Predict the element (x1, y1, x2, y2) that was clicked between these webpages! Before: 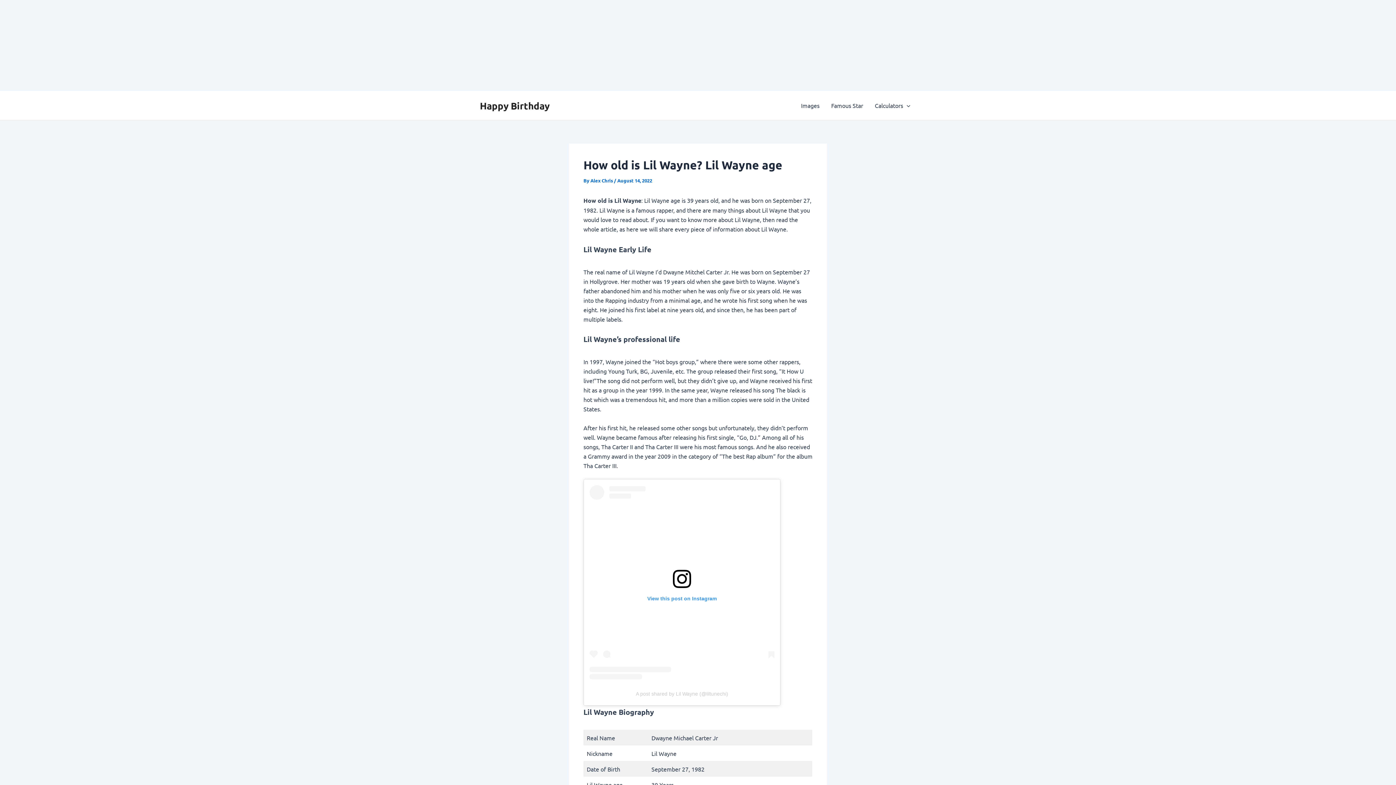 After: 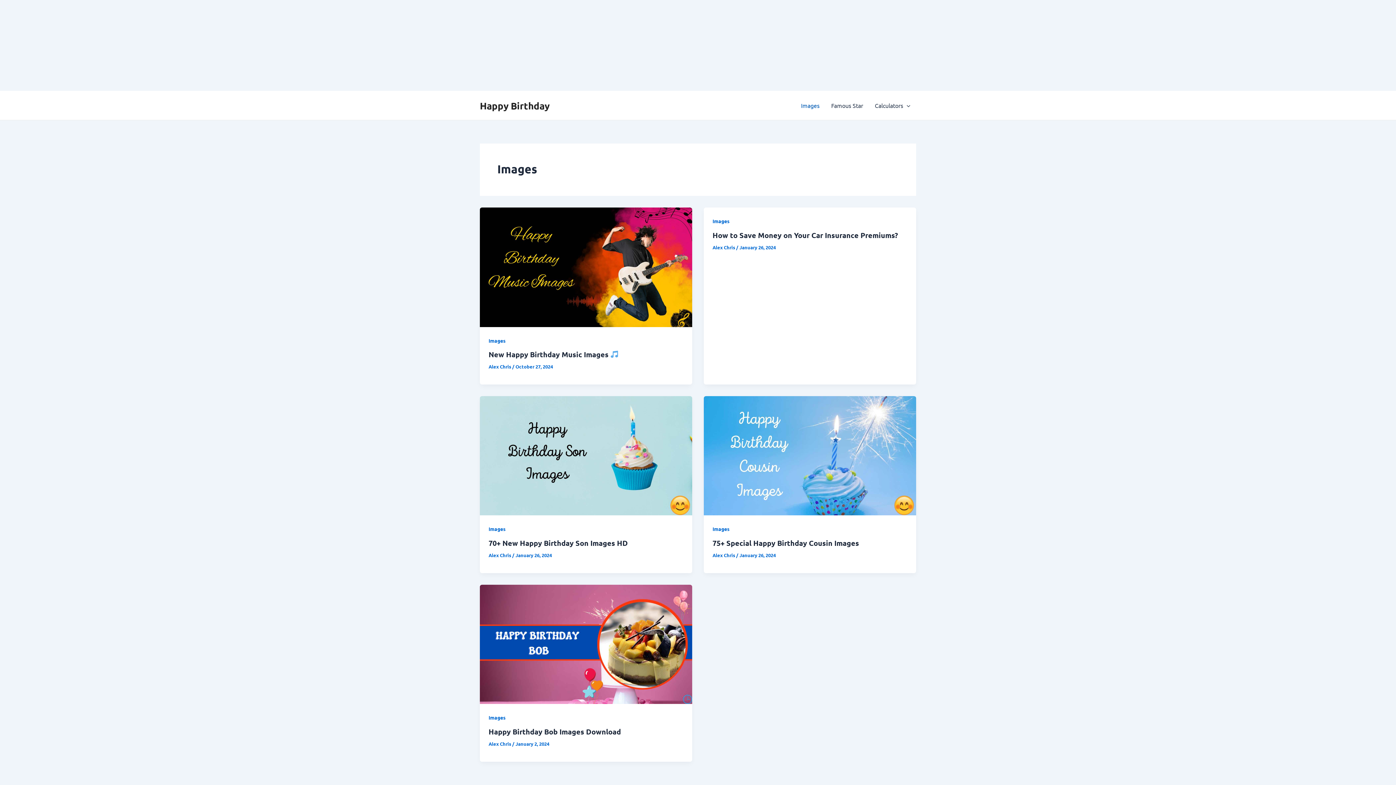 Action: bbox: (795, 90, 825, 120) label: Images